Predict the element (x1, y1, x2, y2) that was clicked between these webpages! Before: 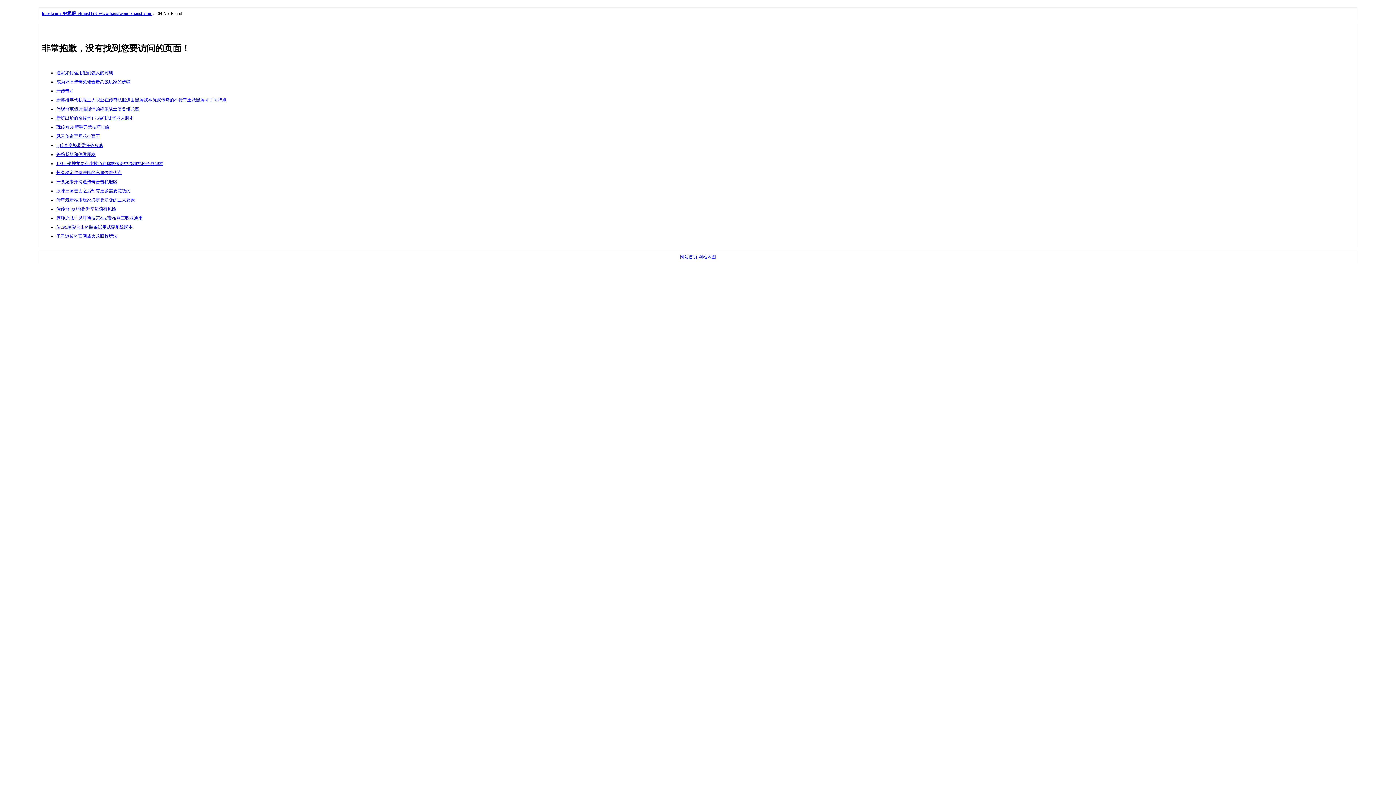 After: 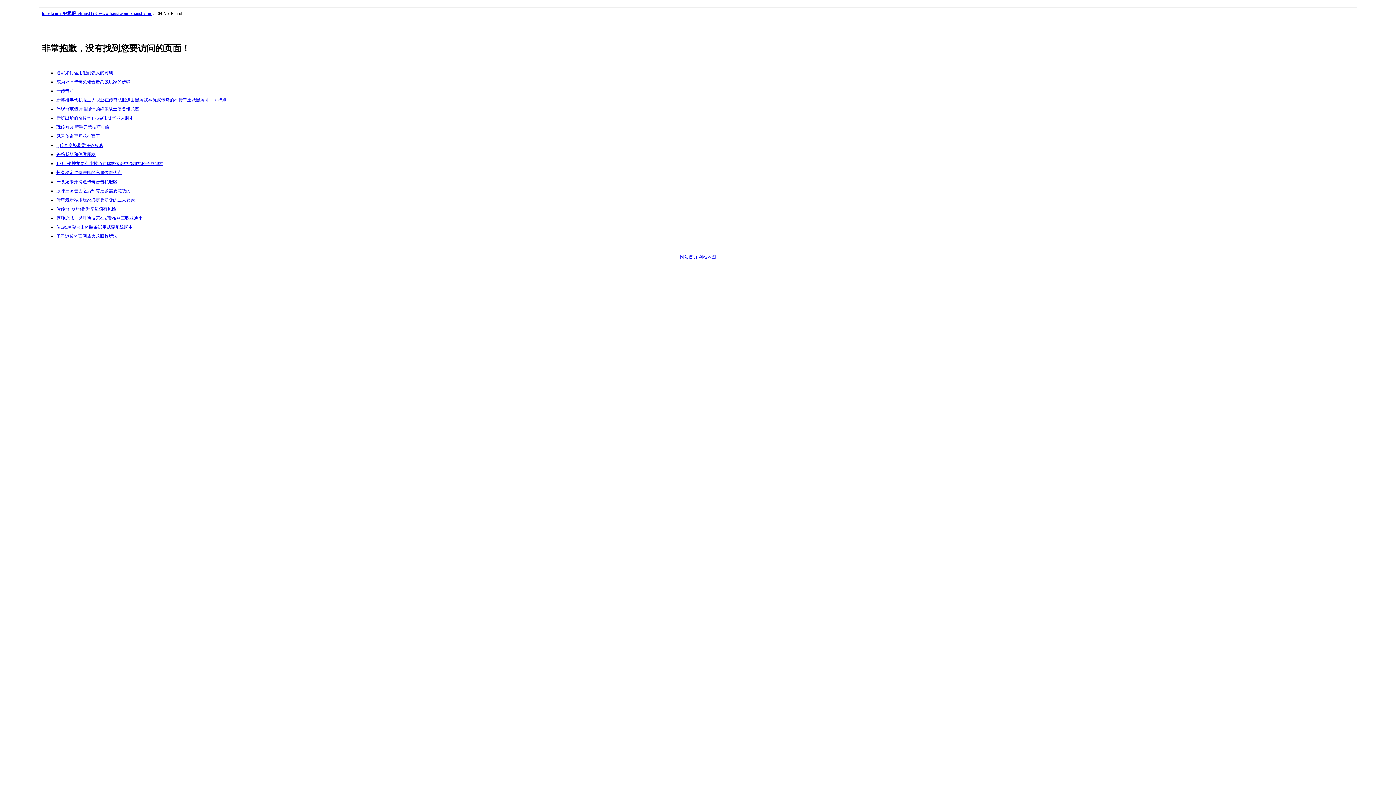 Action: label: 外观奇葩但属性强悍的绝版战士装备镇龙盔 bbox: (56, 106, 139, 111)